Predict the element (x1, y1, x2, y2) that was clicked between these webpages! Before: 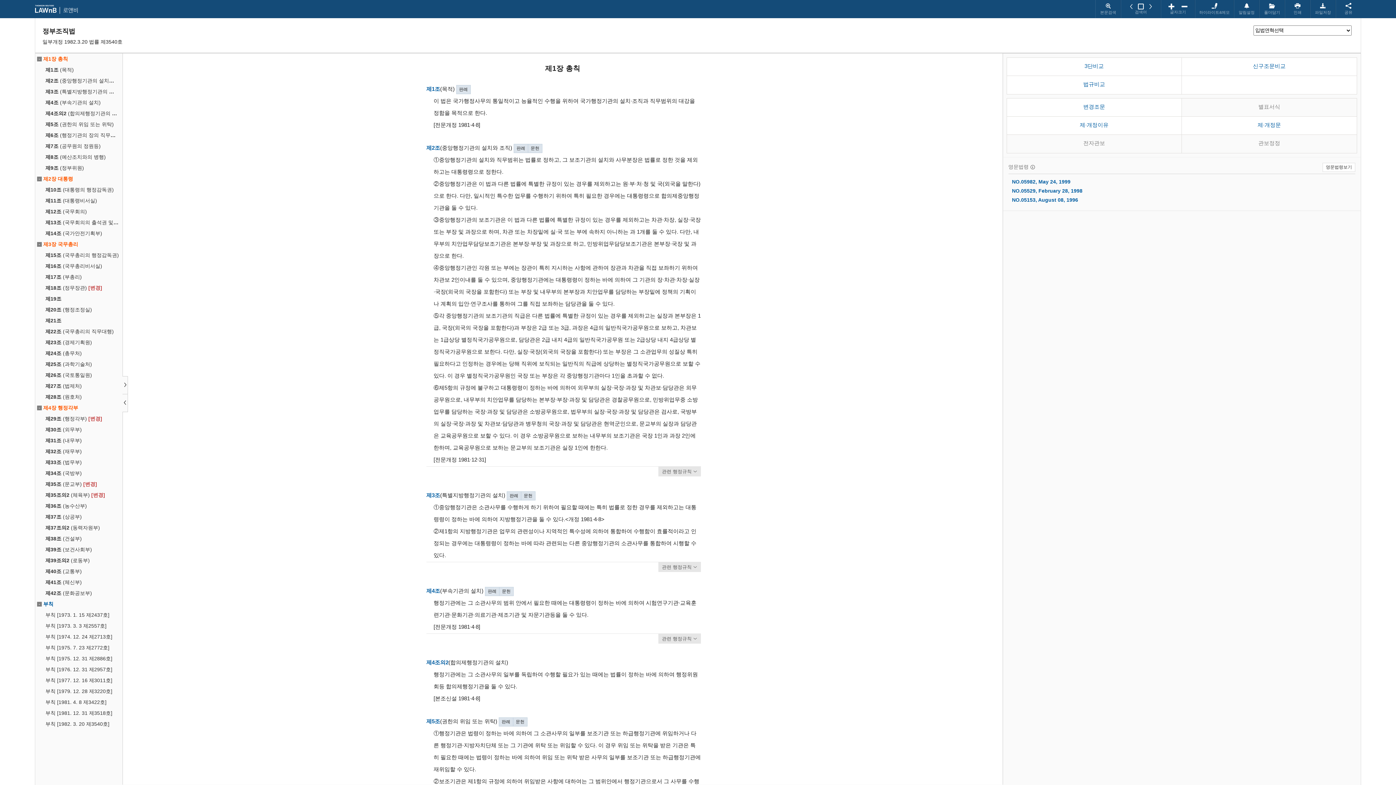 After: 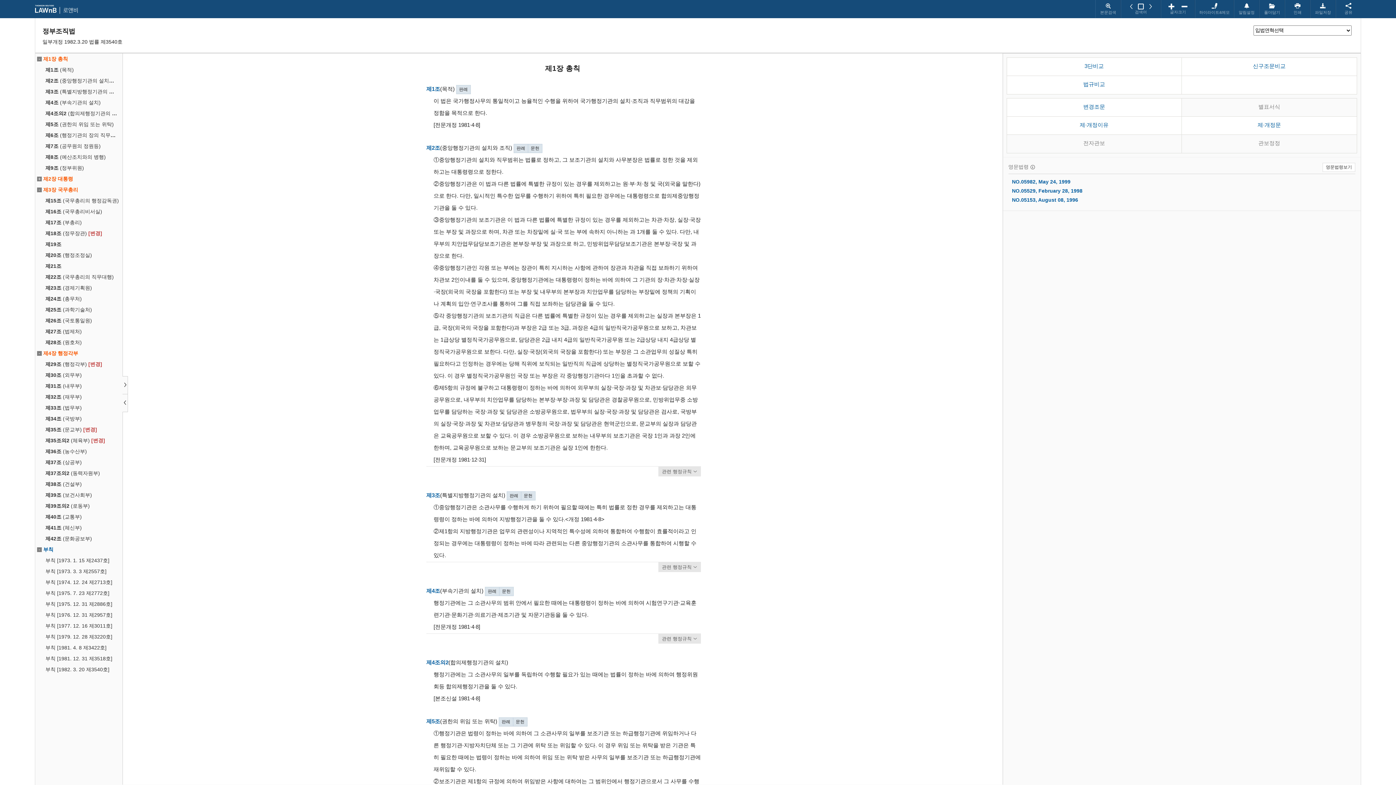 Action: bbox: (37, 176, 41, 181) label: -